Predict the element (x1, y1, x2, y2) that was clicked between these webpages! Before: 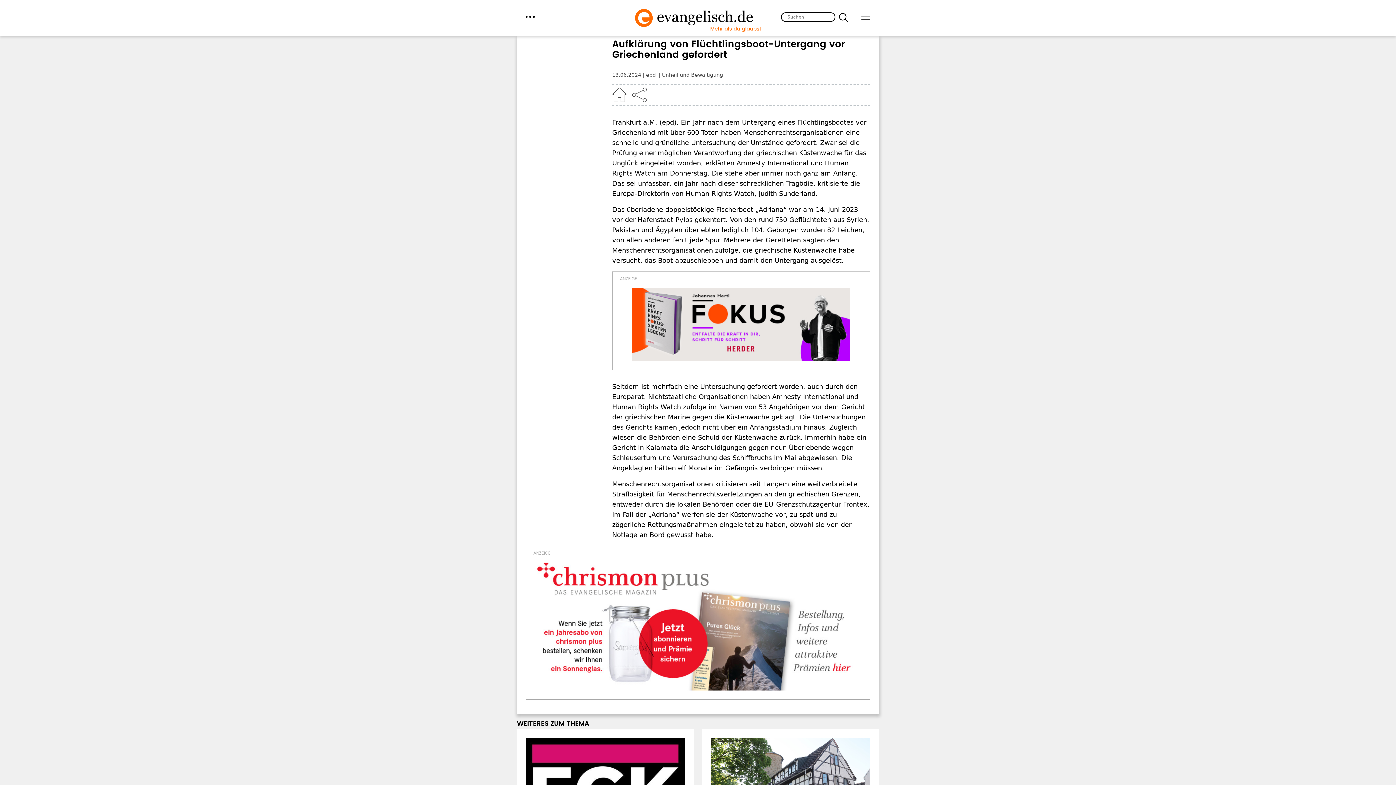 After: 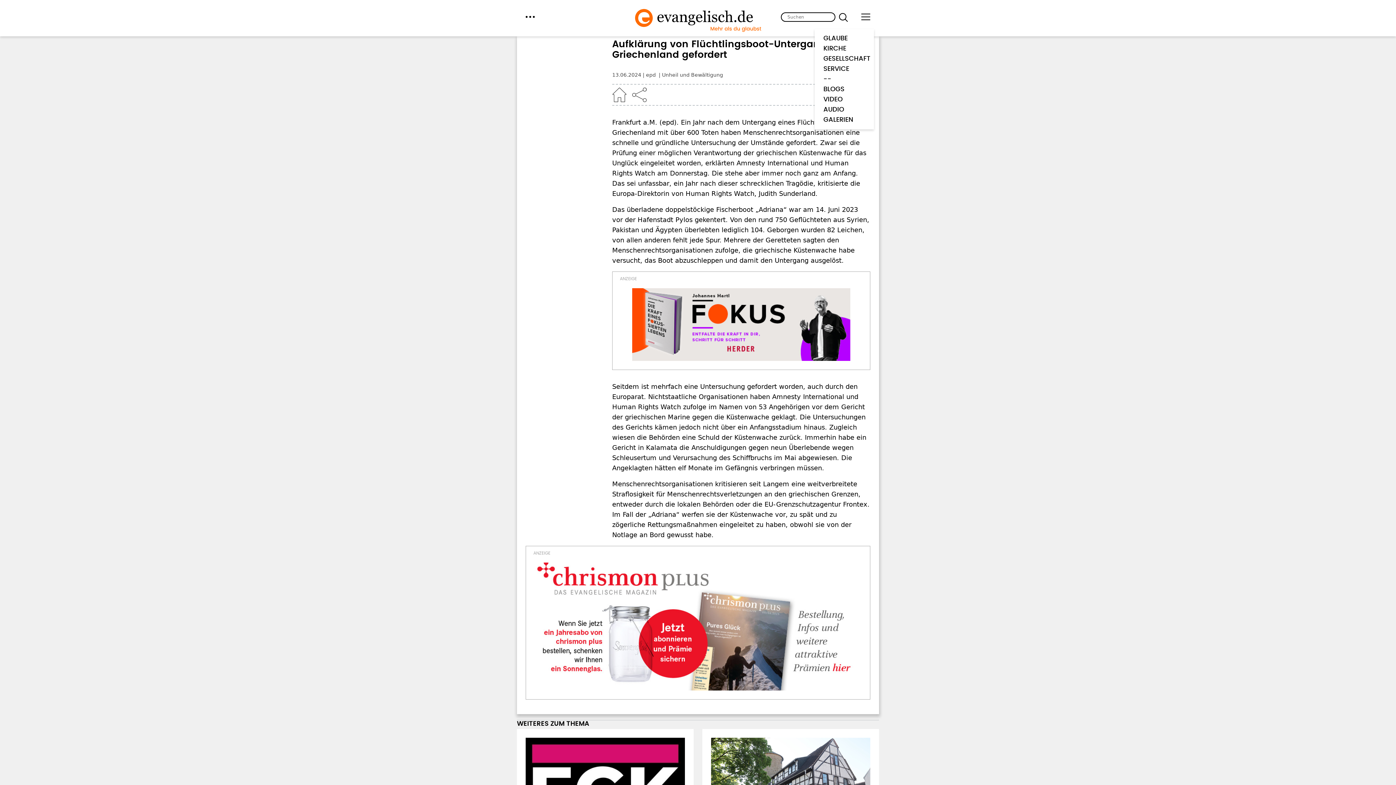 Action: bbox: (861, 12, 870, 21) label: menu